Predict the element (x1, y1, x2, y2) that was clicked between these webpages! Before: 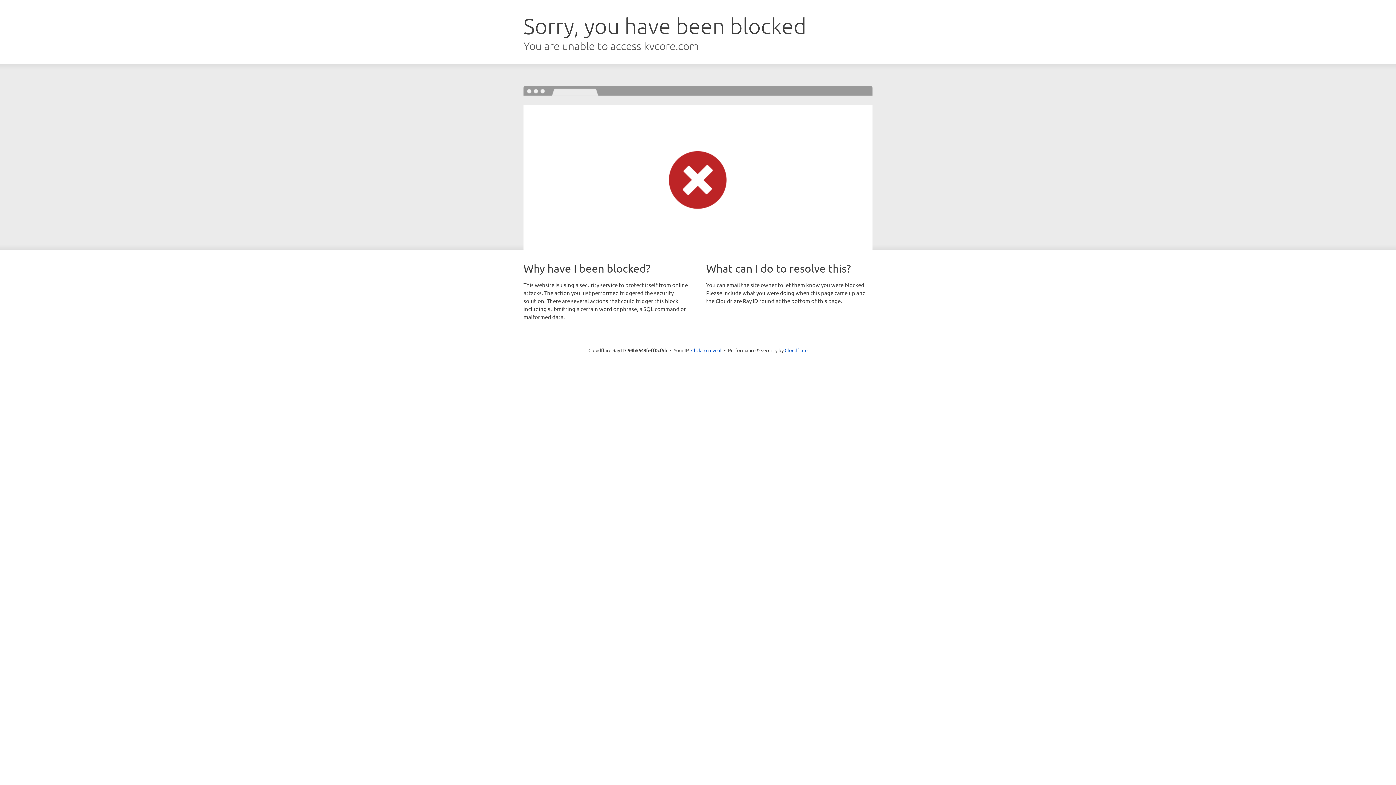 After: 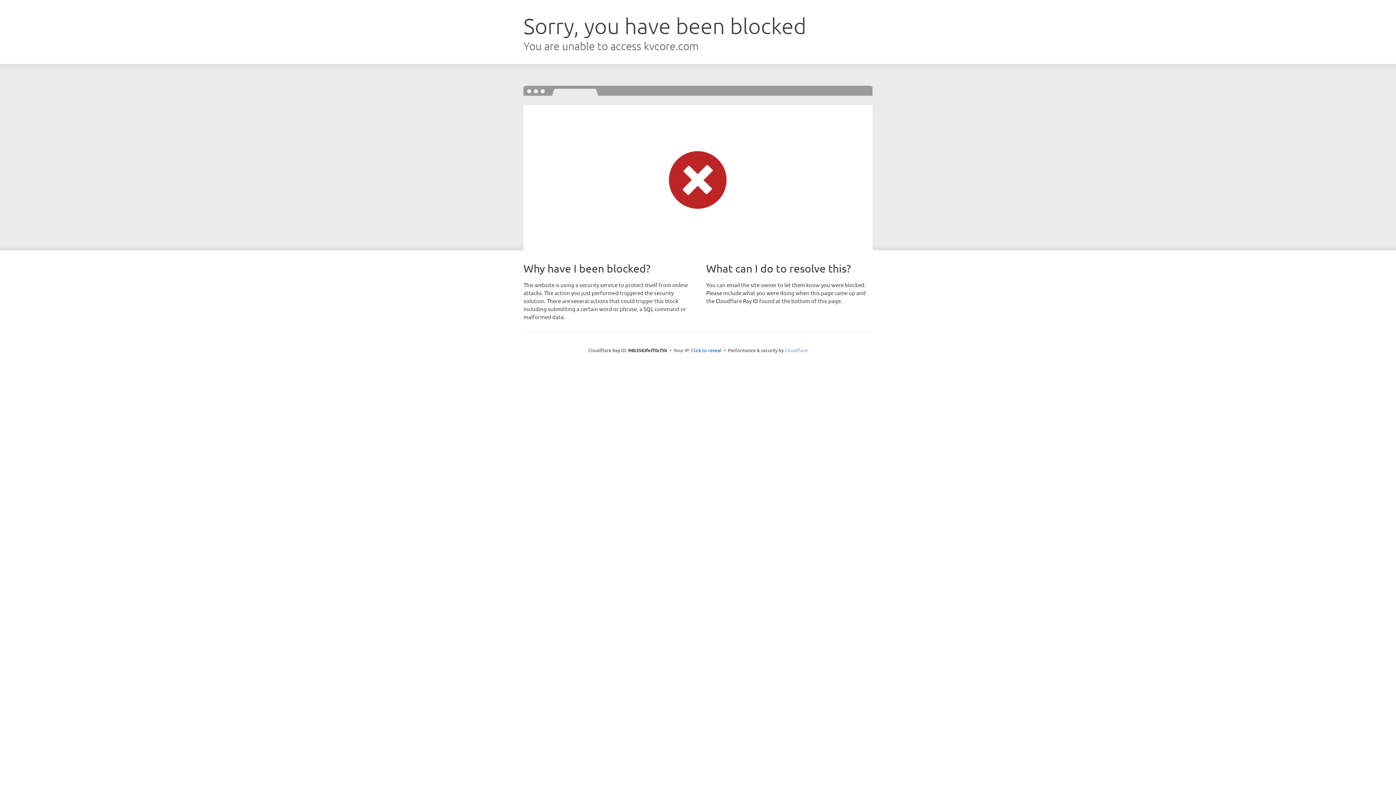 Action: bbox: (784, 347, 807, 353) label: Cloudflare